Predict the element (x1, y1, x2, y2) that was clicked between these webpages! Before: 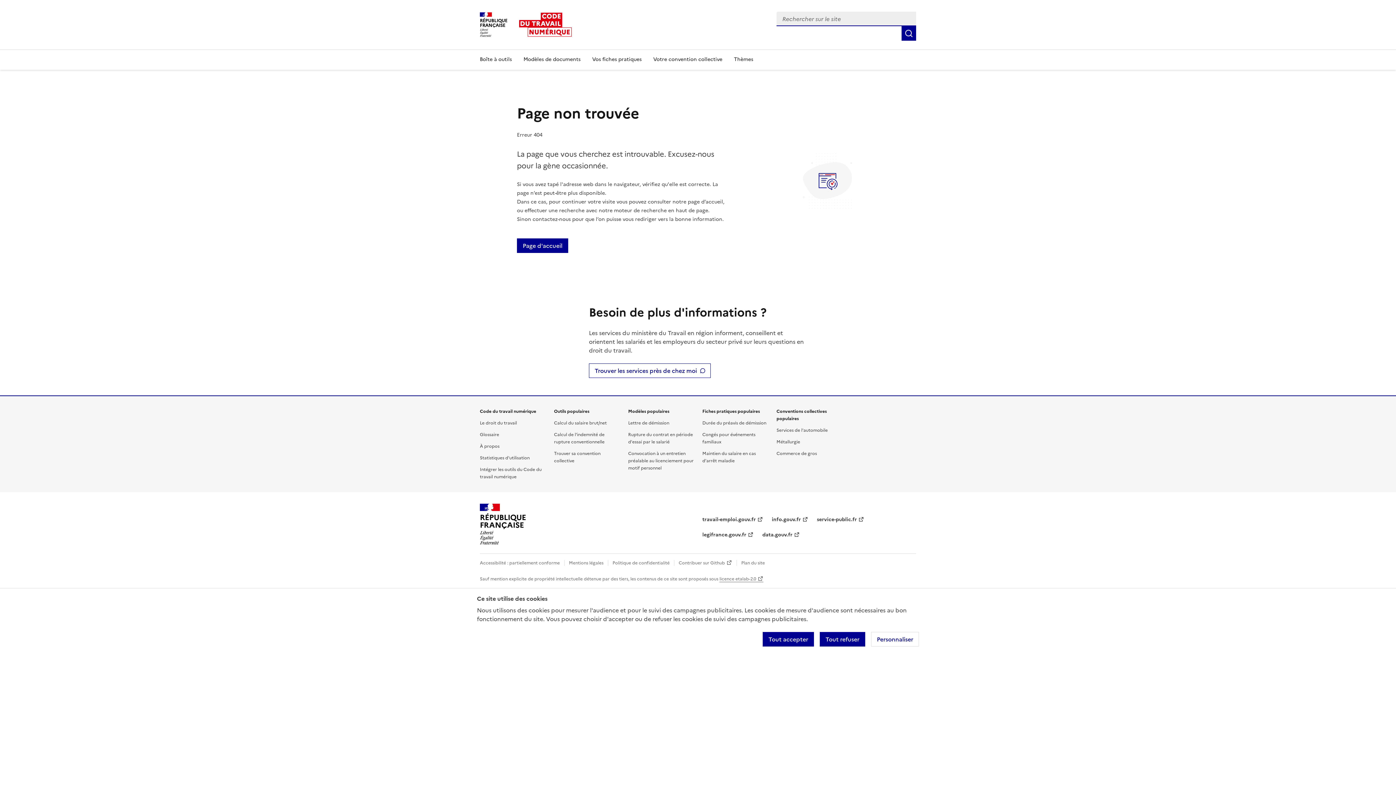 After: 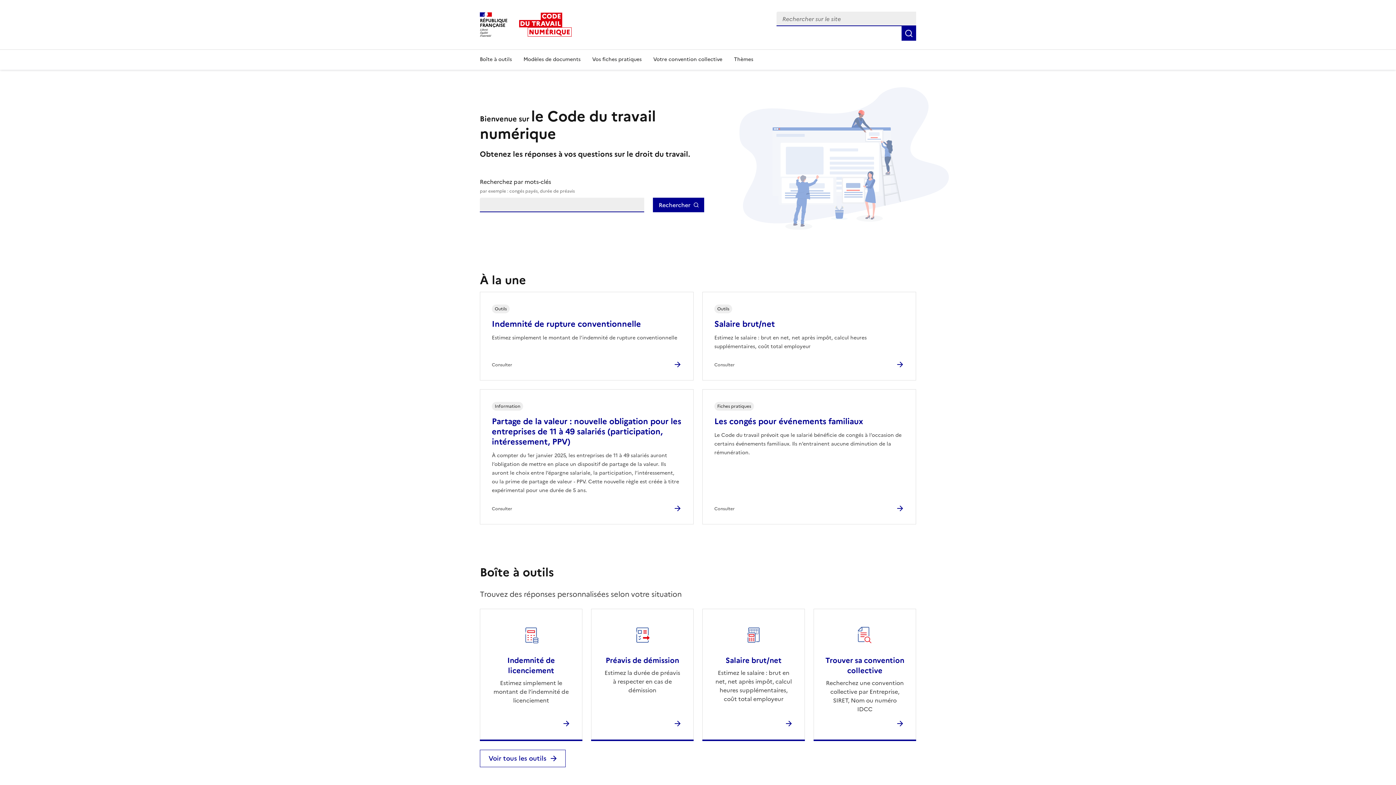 Action: label: Page d'accueil bbox: (517, 238, 568, 253)